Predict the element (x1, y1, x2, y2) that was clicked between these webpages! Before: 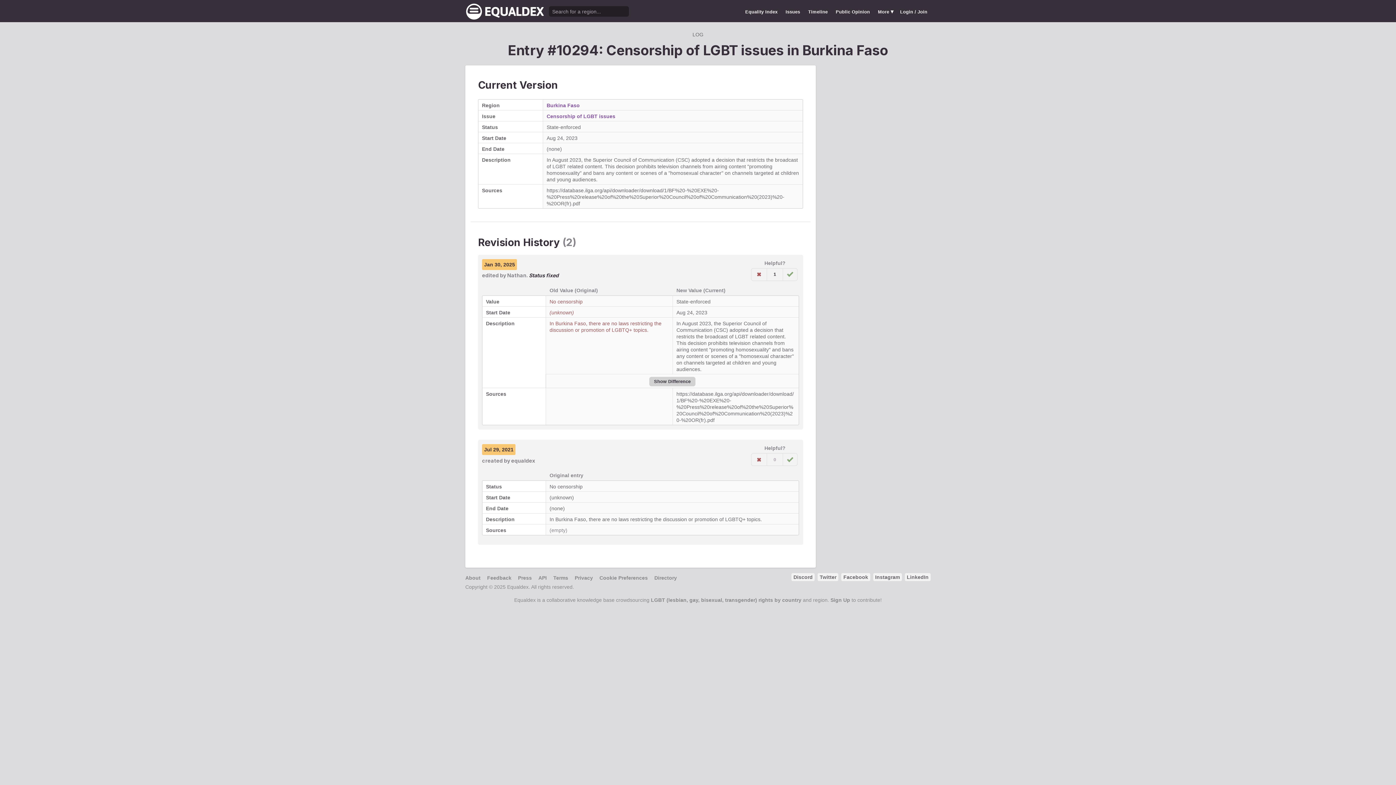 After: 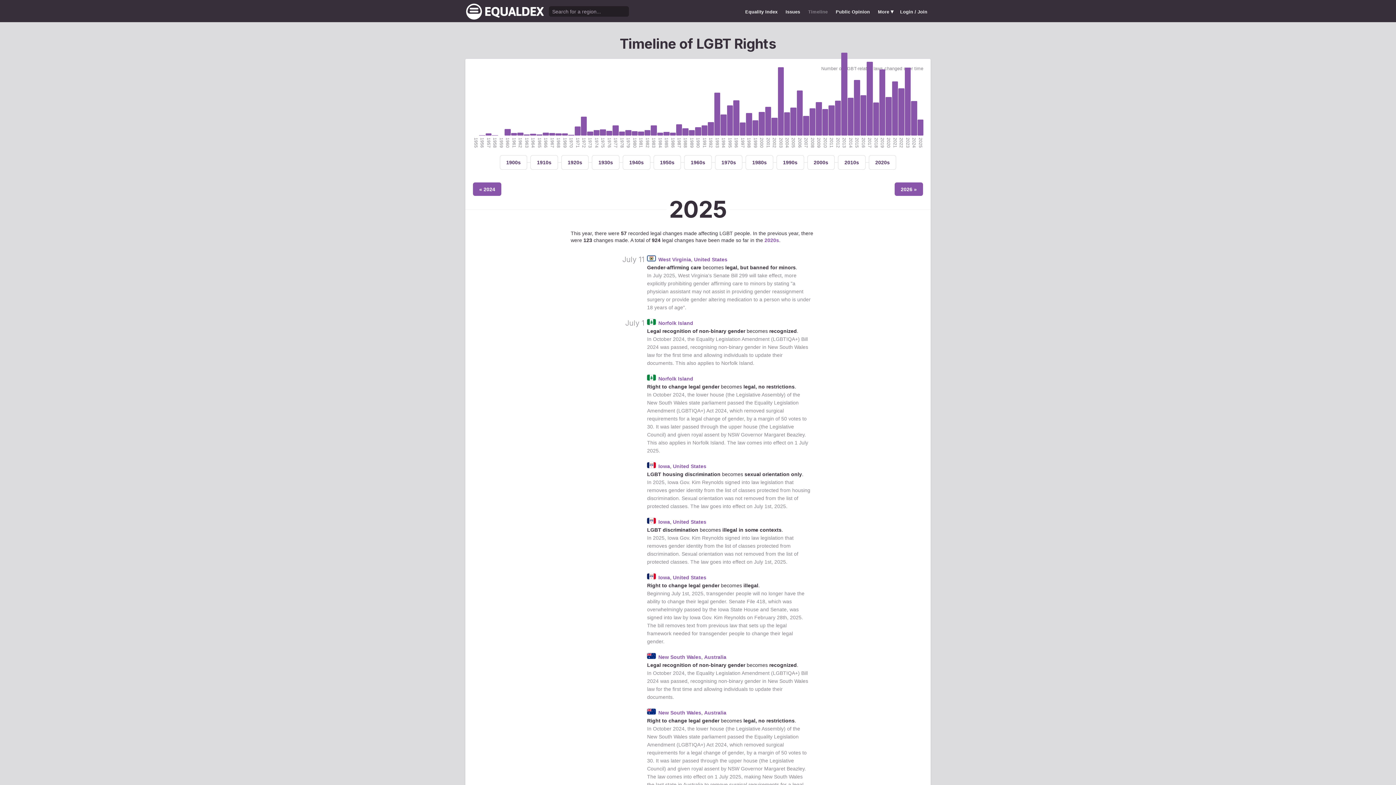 Action: bbox: (805, 5, 831, 18) label: Timeline